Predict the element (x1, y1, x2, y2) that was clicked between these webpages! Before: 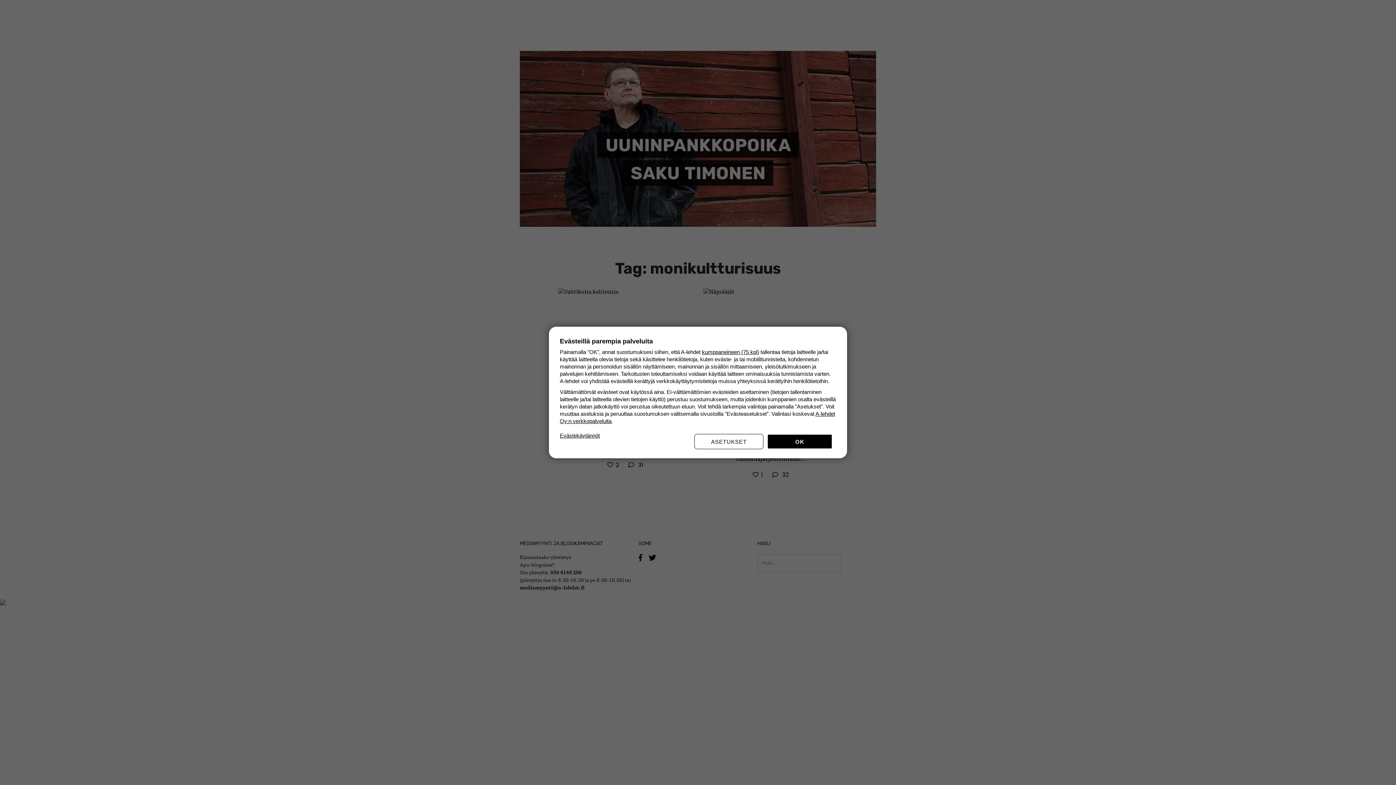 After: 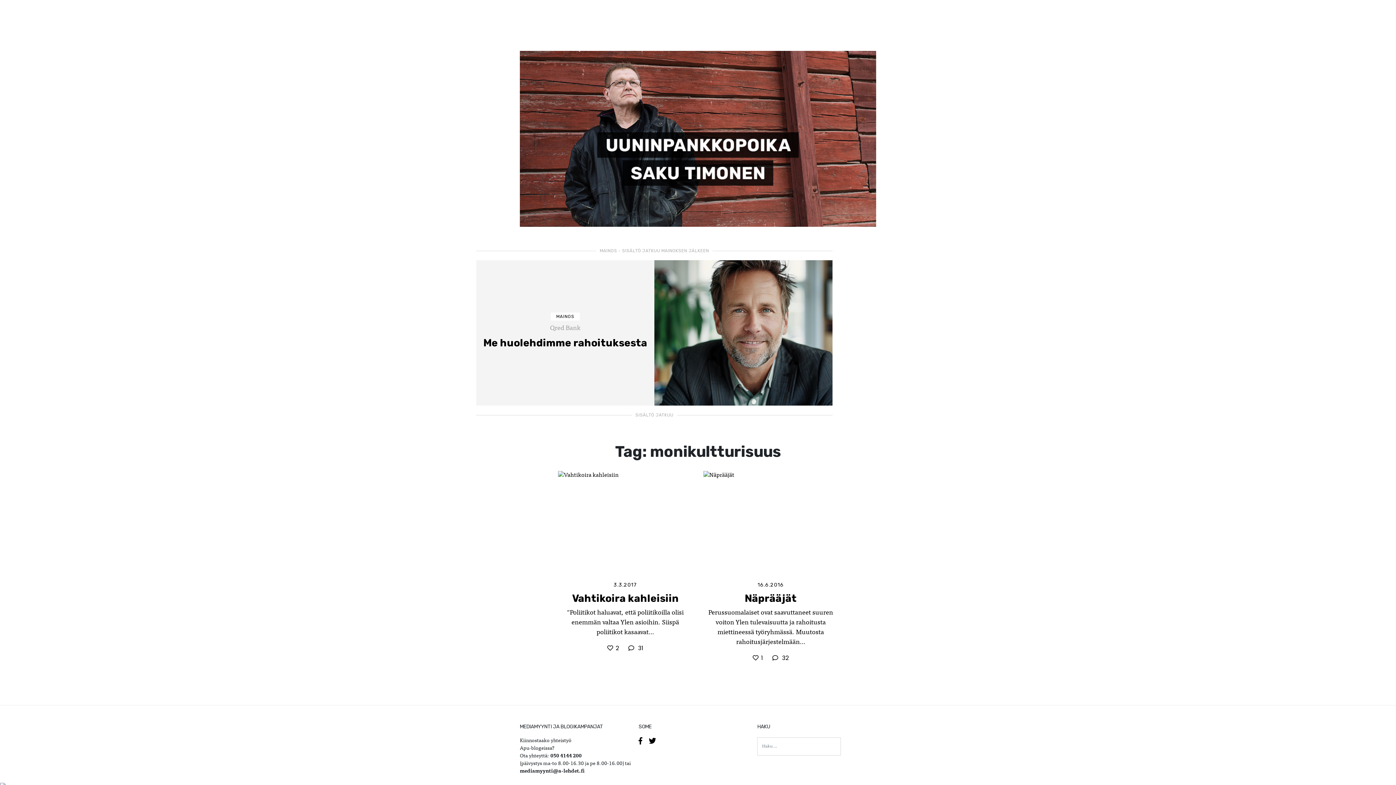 Action: label: OK bbox: (767, 434, 832, 449)